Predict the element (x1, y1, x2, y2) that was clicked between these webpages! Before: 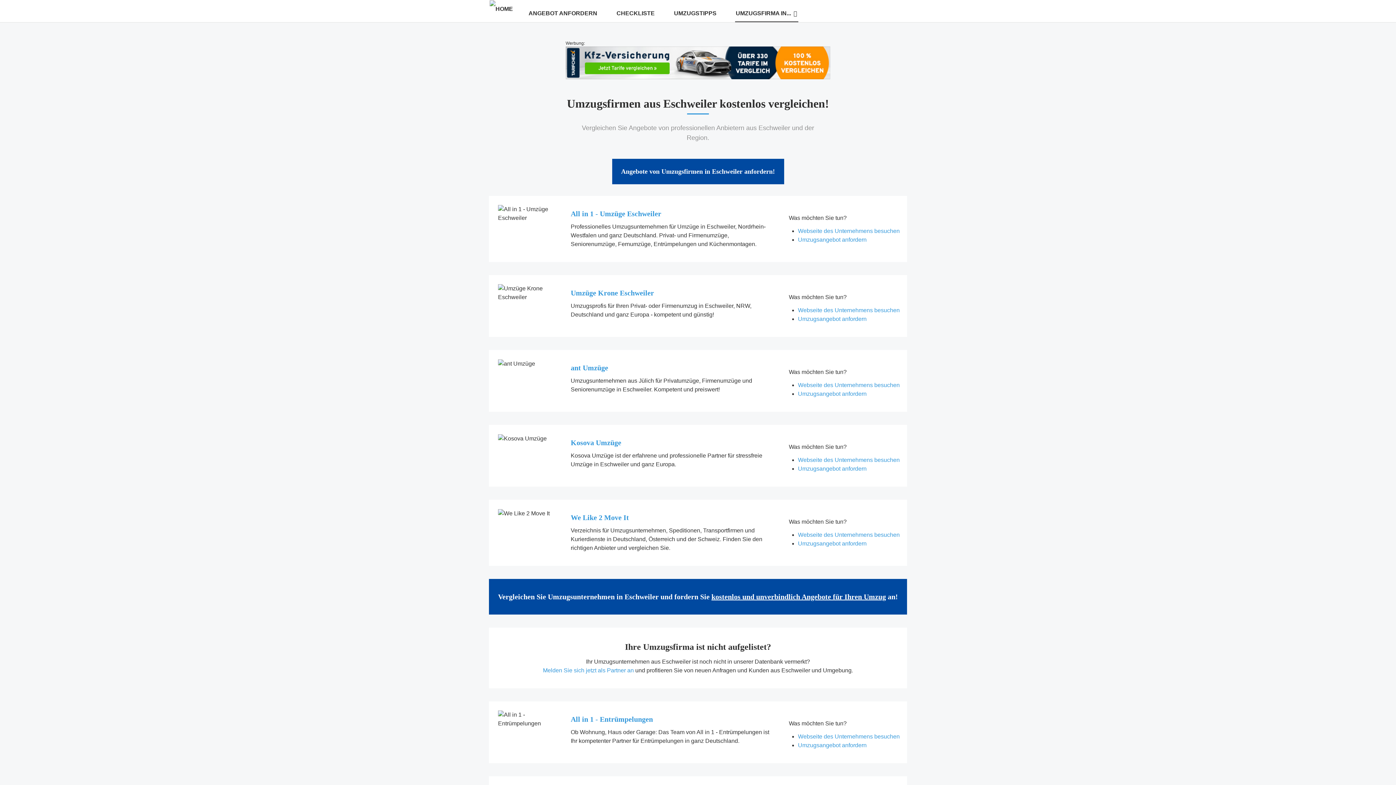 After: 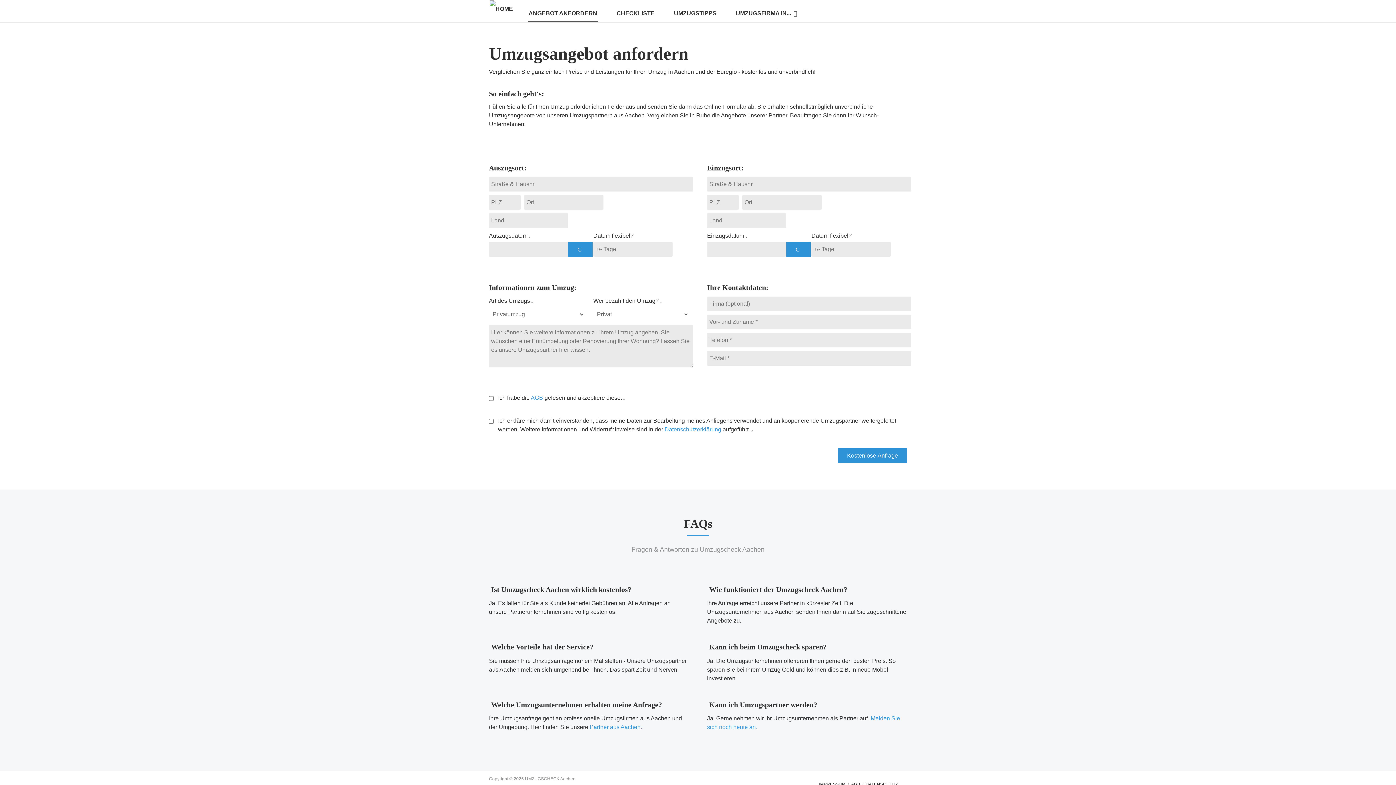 Action: bbox: (798, 316, 866, 322) label: Umzugsangebot anfordern